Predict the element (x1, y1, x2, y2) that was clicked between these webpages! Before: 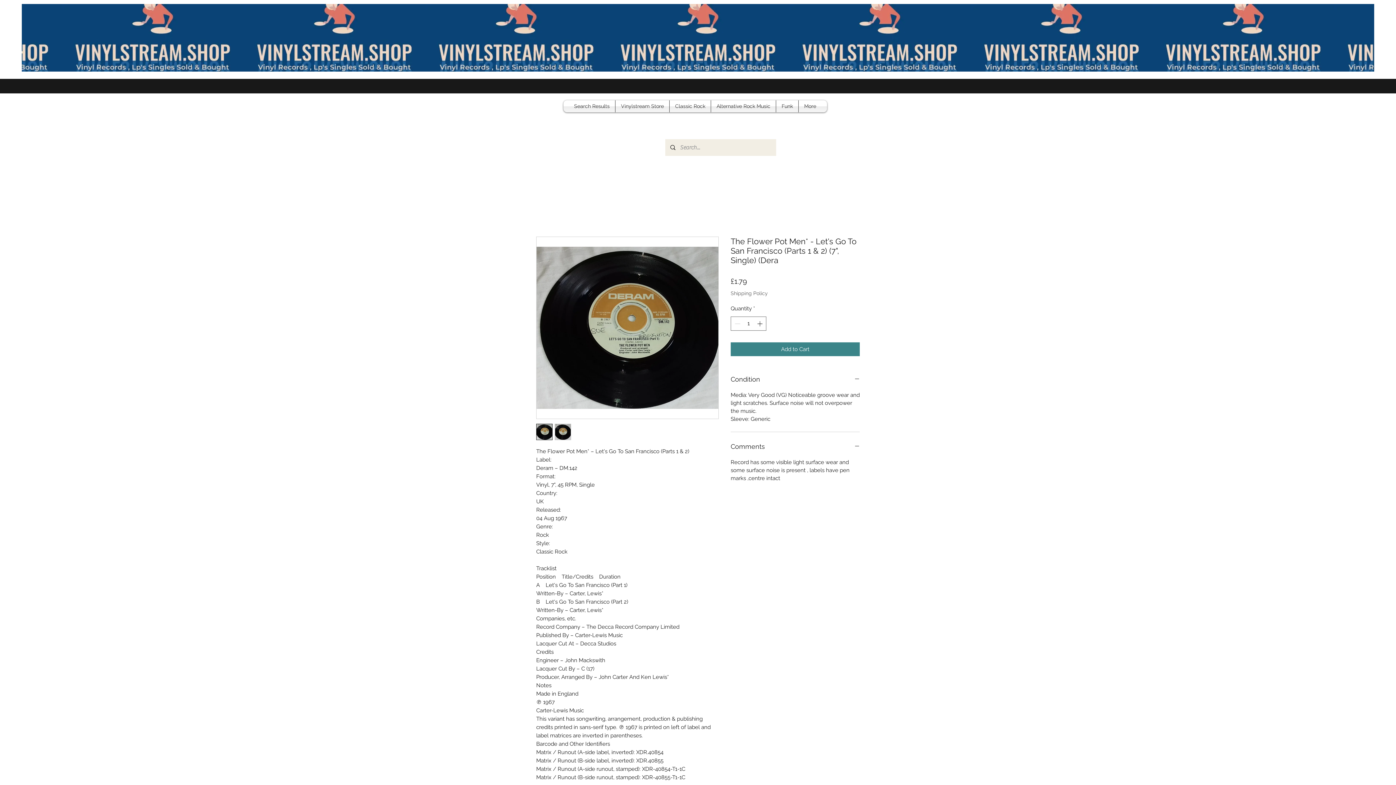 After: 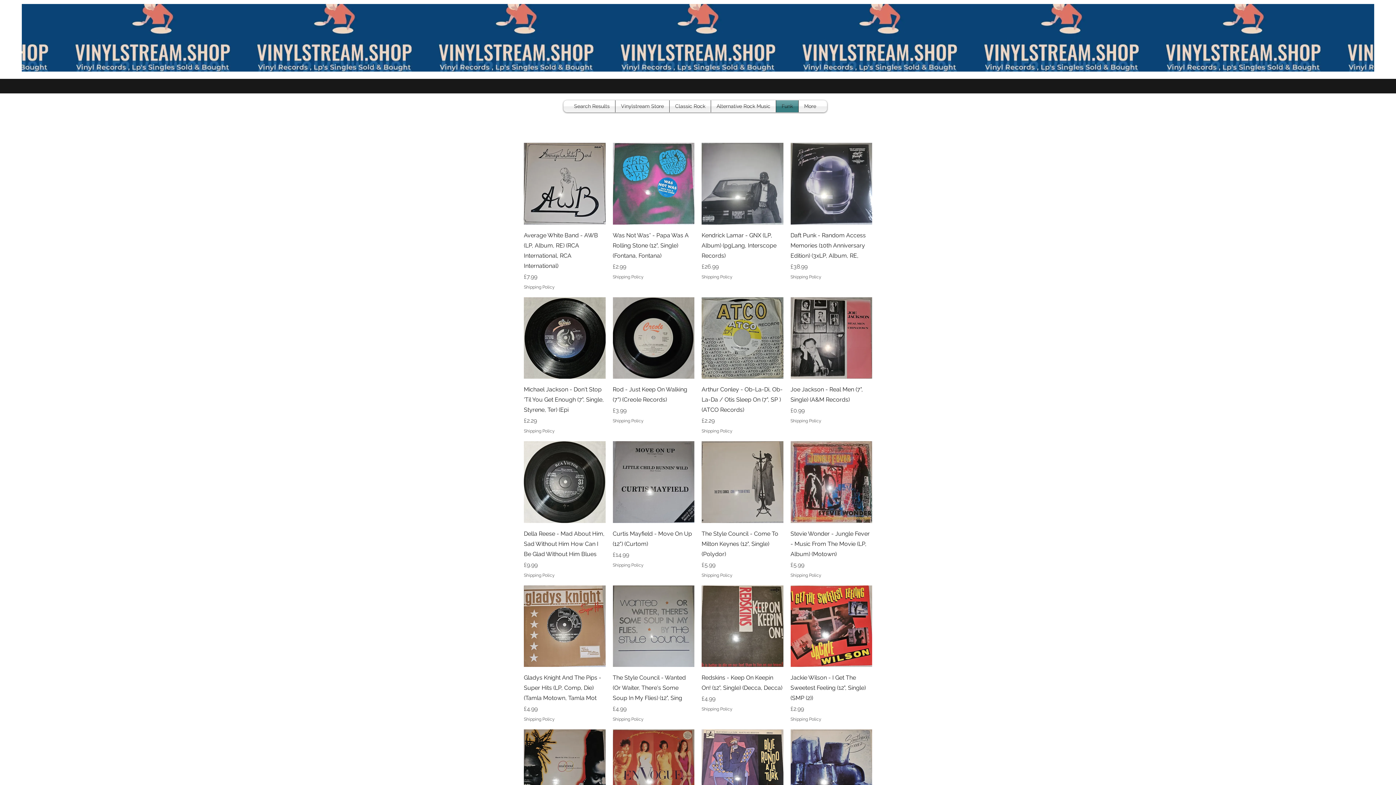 Action: label: Funk bbox: (776, 100, 798, 112)